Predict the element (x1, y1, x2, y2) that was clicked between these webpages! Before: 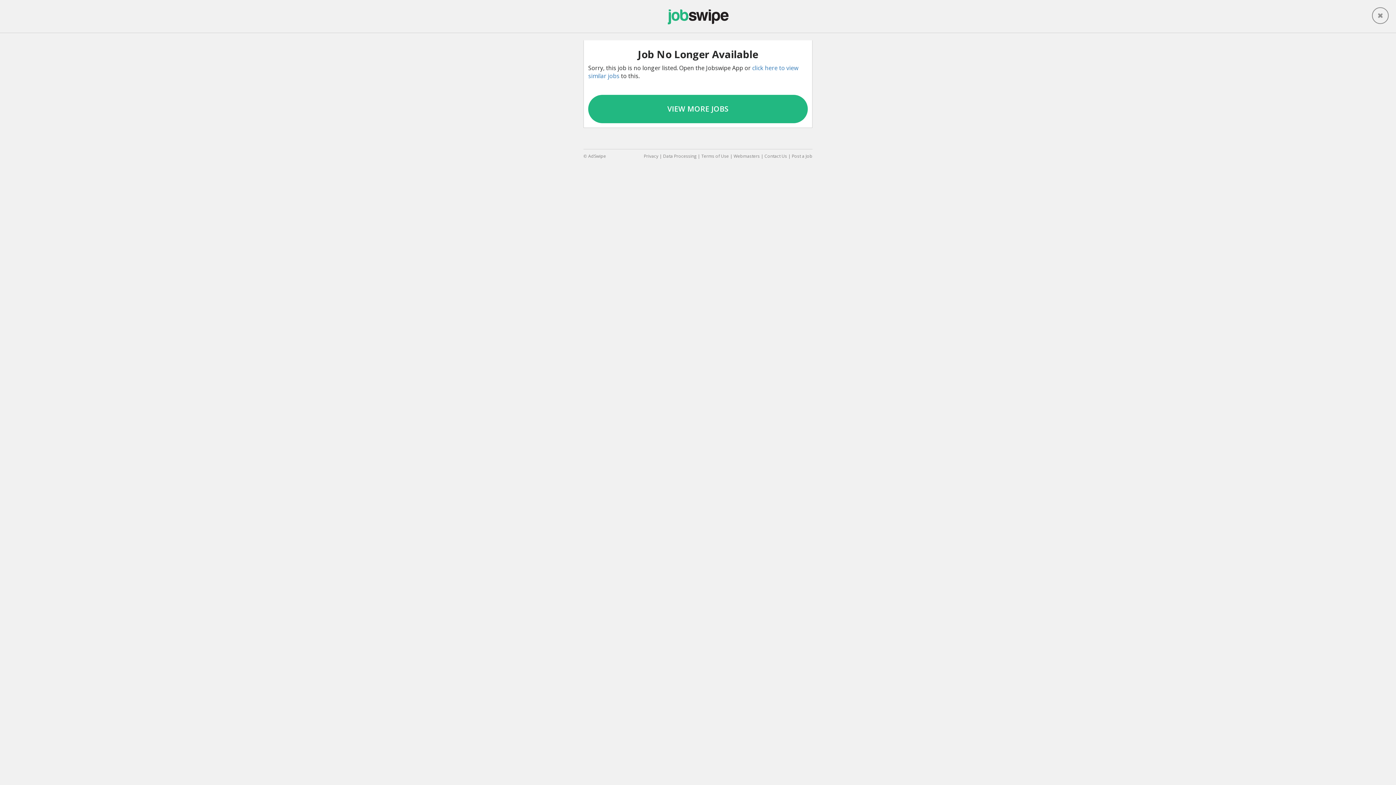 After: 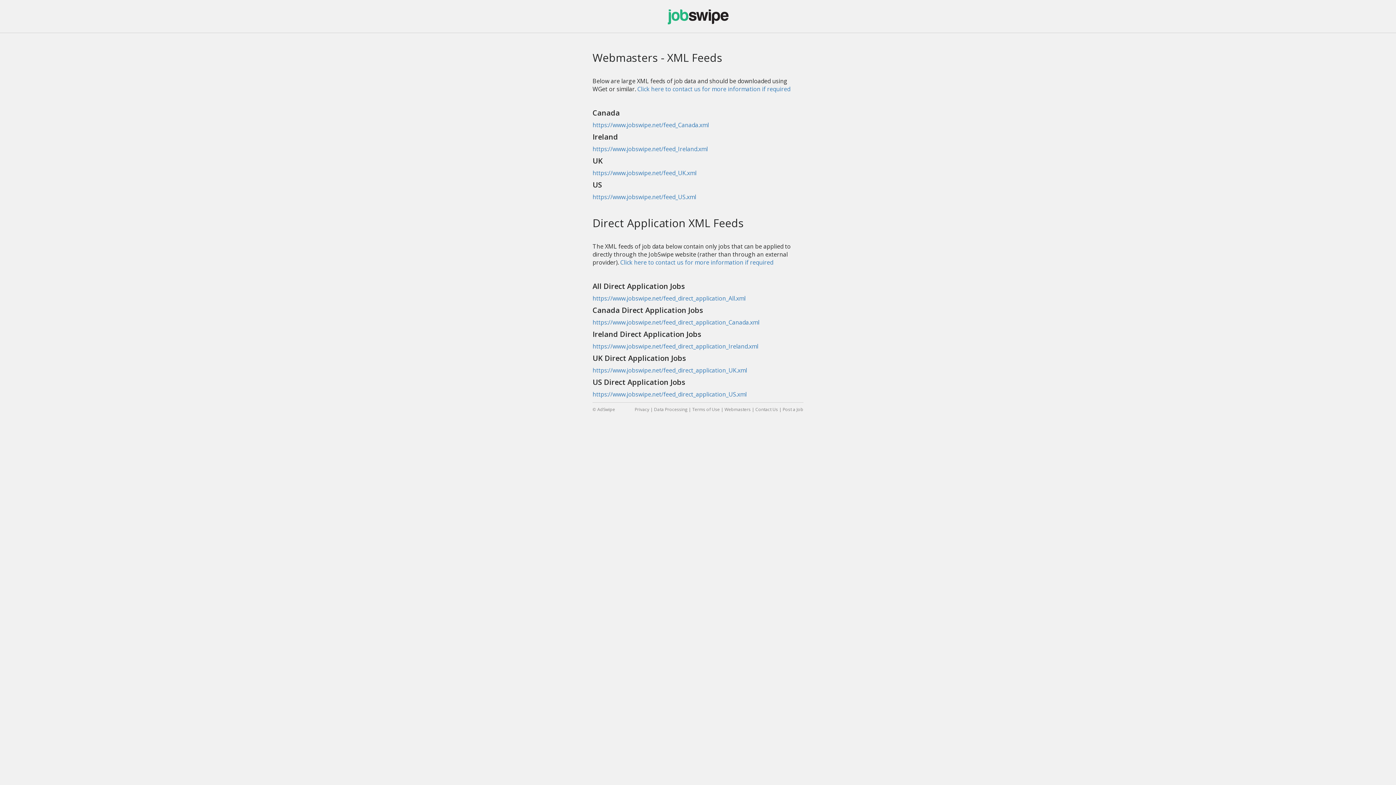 Action: bbox: (733, 153, 760, 159) label: Webmasters